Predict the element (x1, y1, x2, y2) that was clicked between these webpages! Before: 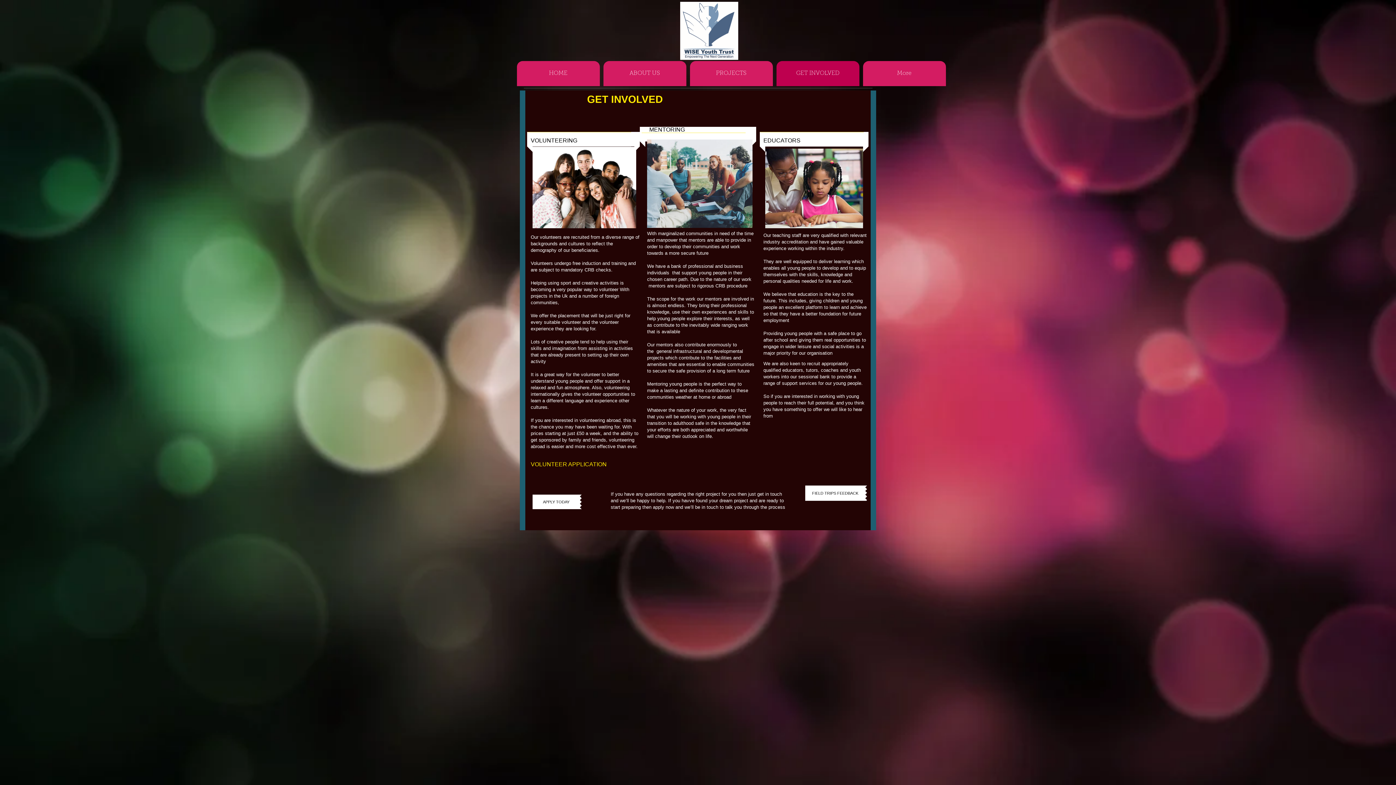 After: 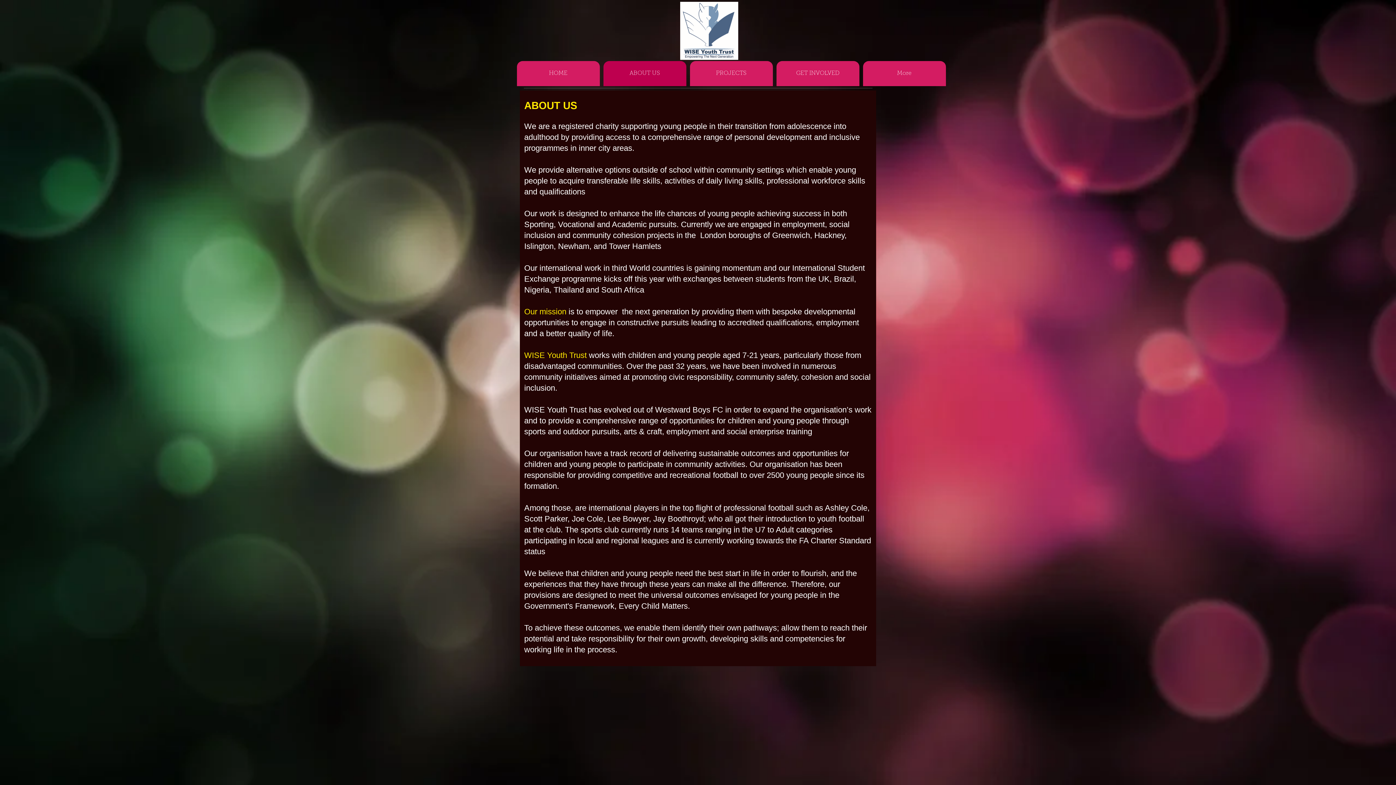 Action: label: ABOUT US bbox: (603, 61, 686, 86)